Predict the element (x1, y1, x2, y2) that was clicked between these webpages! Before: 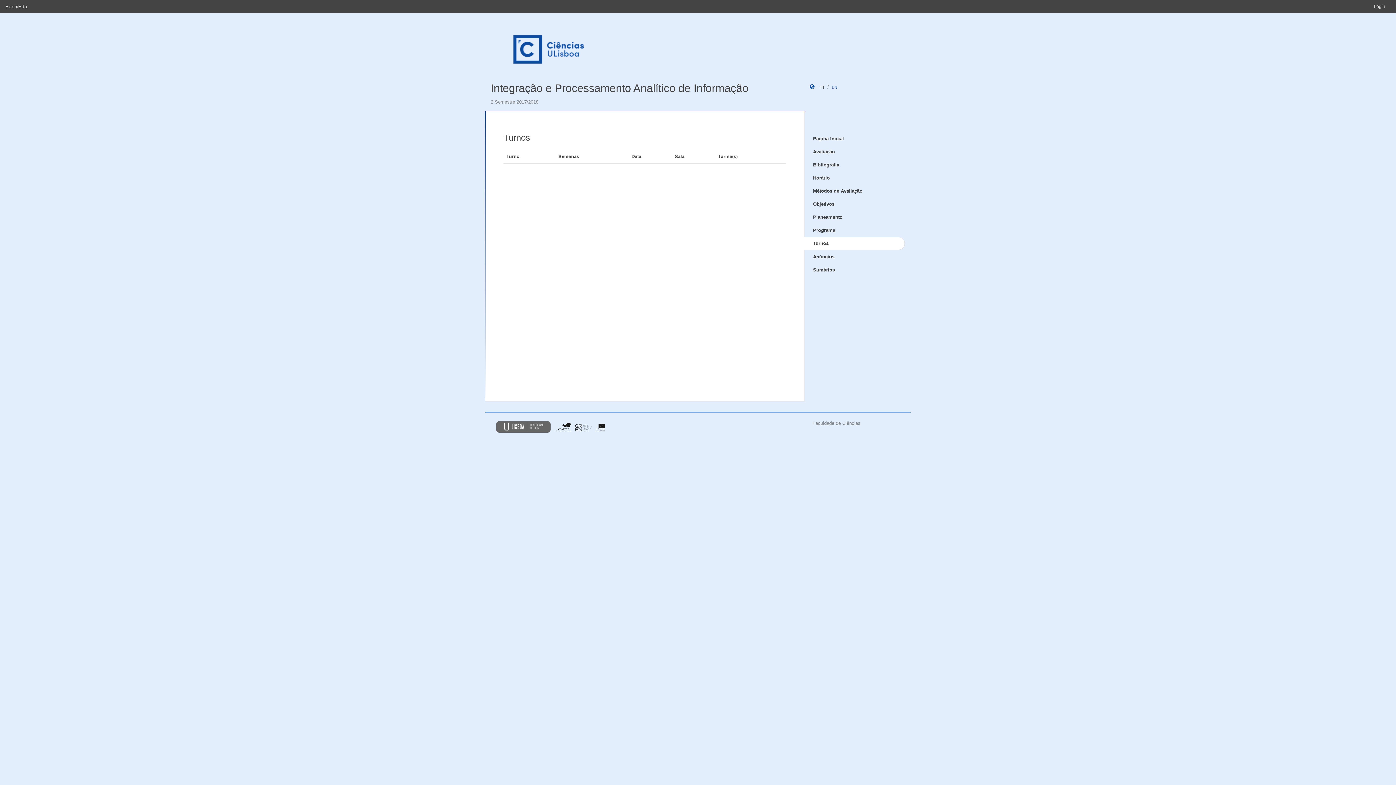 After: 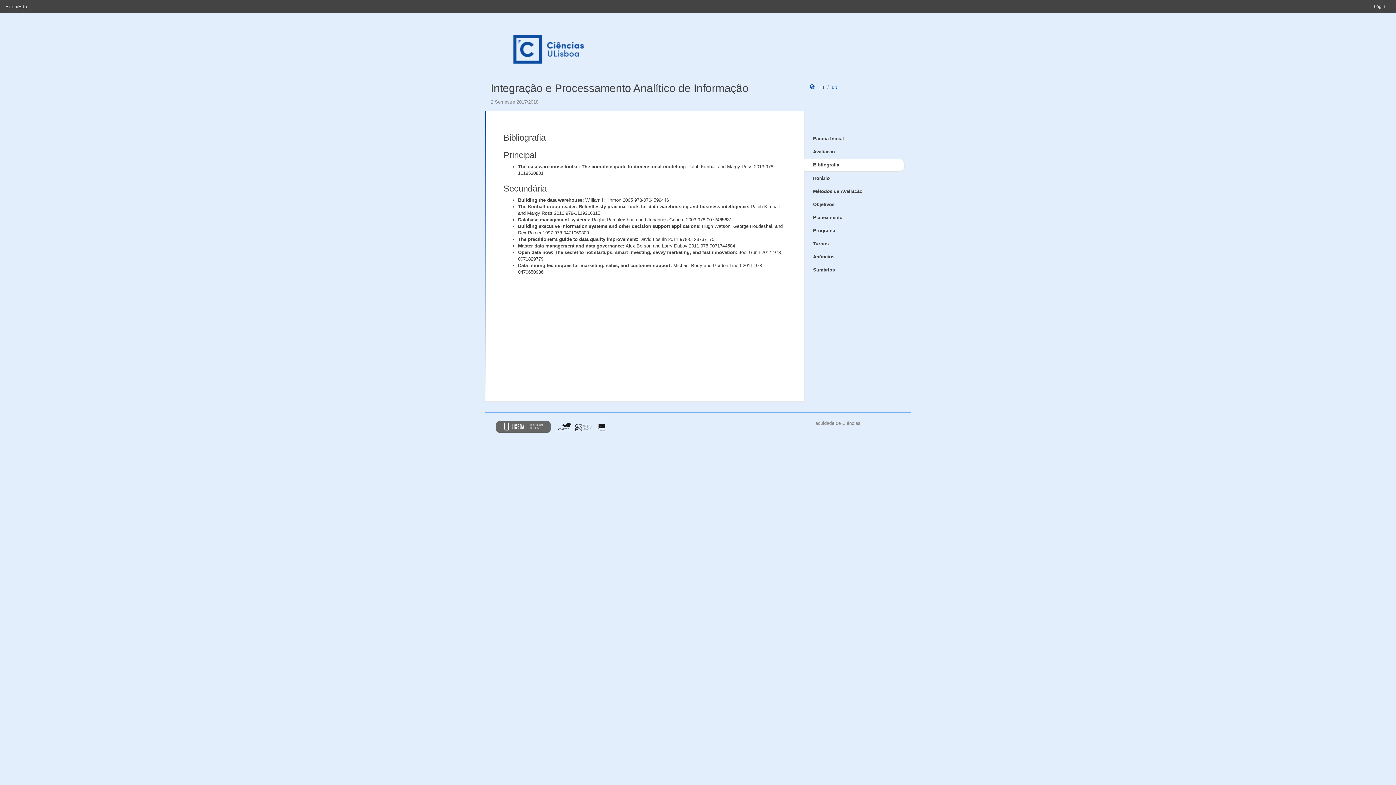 Action: bbox: (804, 158, 905, 171) label: Bibliografia